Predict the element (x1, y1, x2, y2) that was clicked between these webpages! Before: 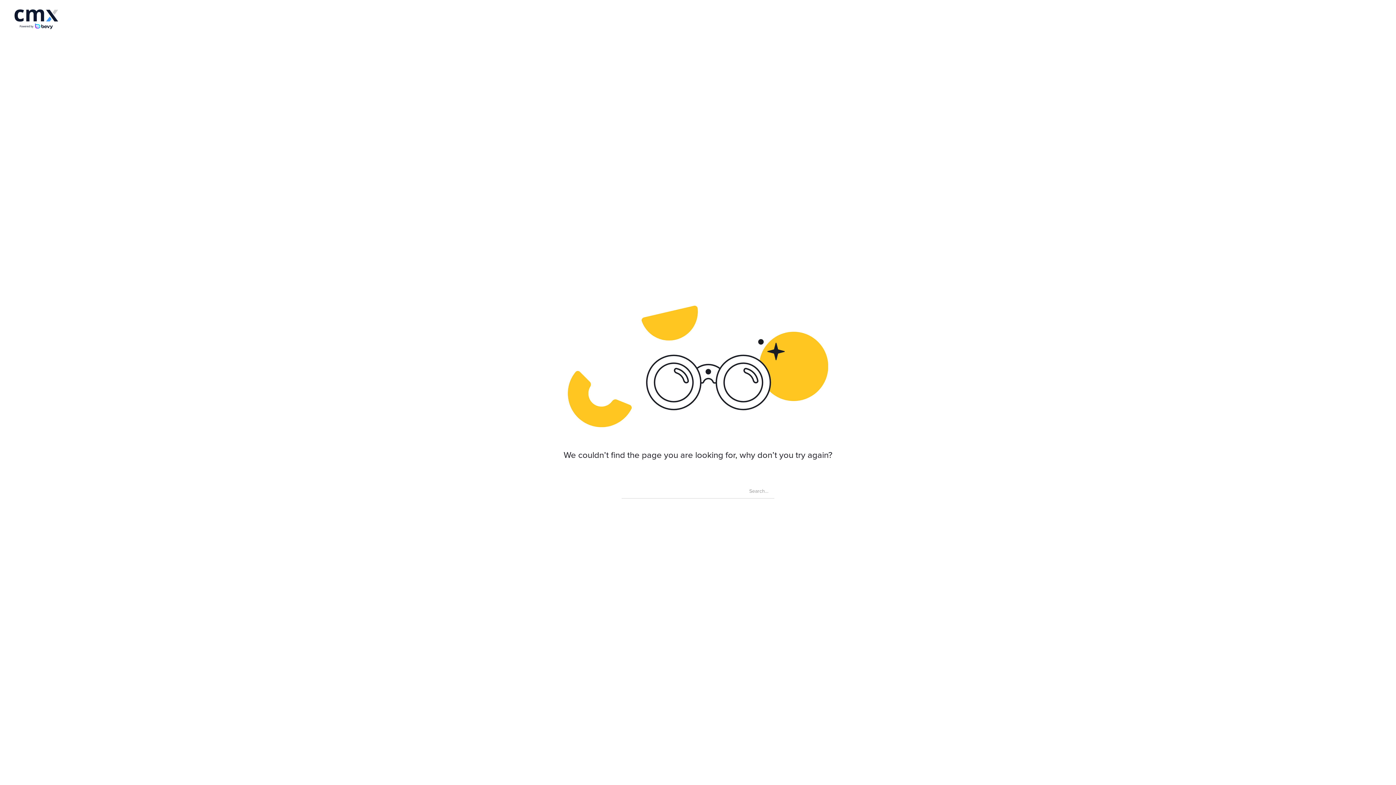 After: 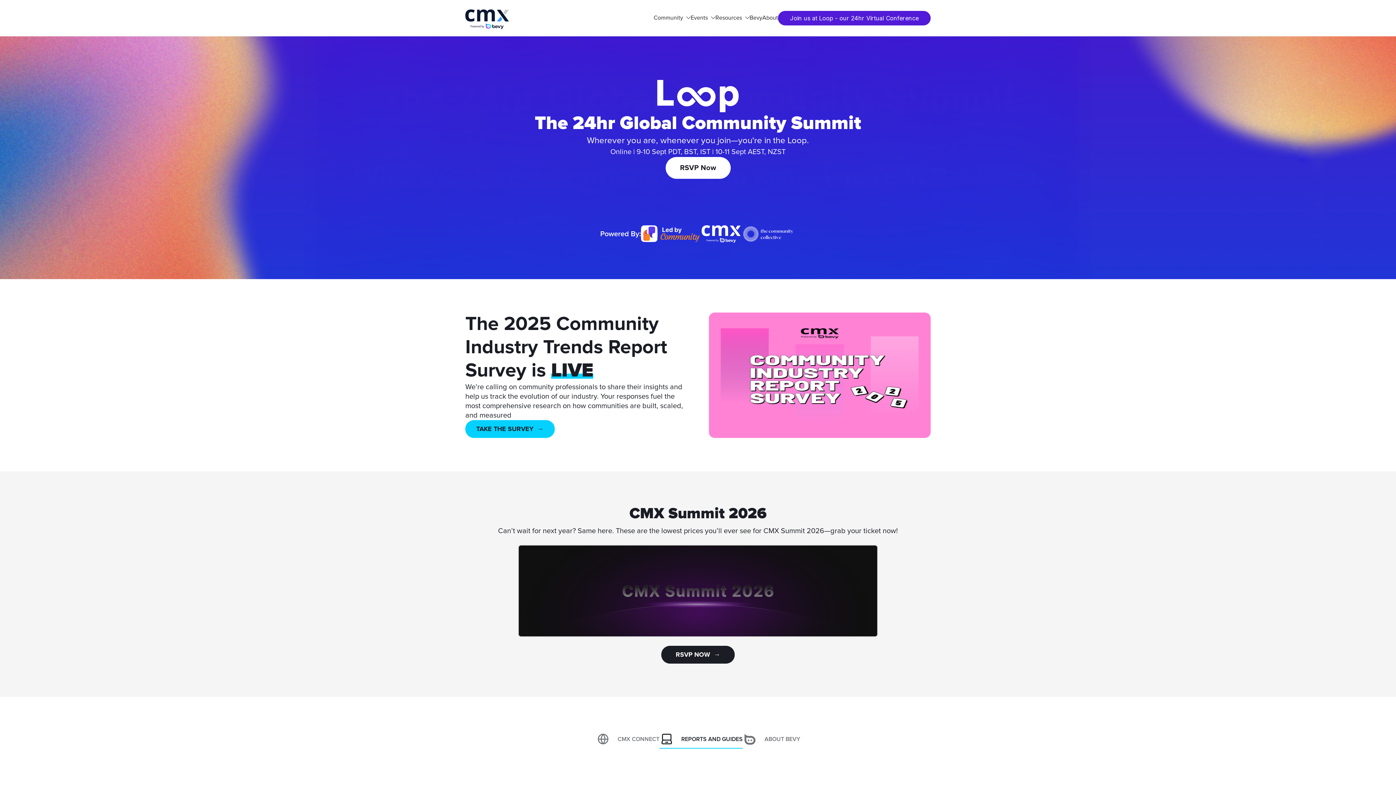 Action: label: home bbox: (14, 9, 58, 29)